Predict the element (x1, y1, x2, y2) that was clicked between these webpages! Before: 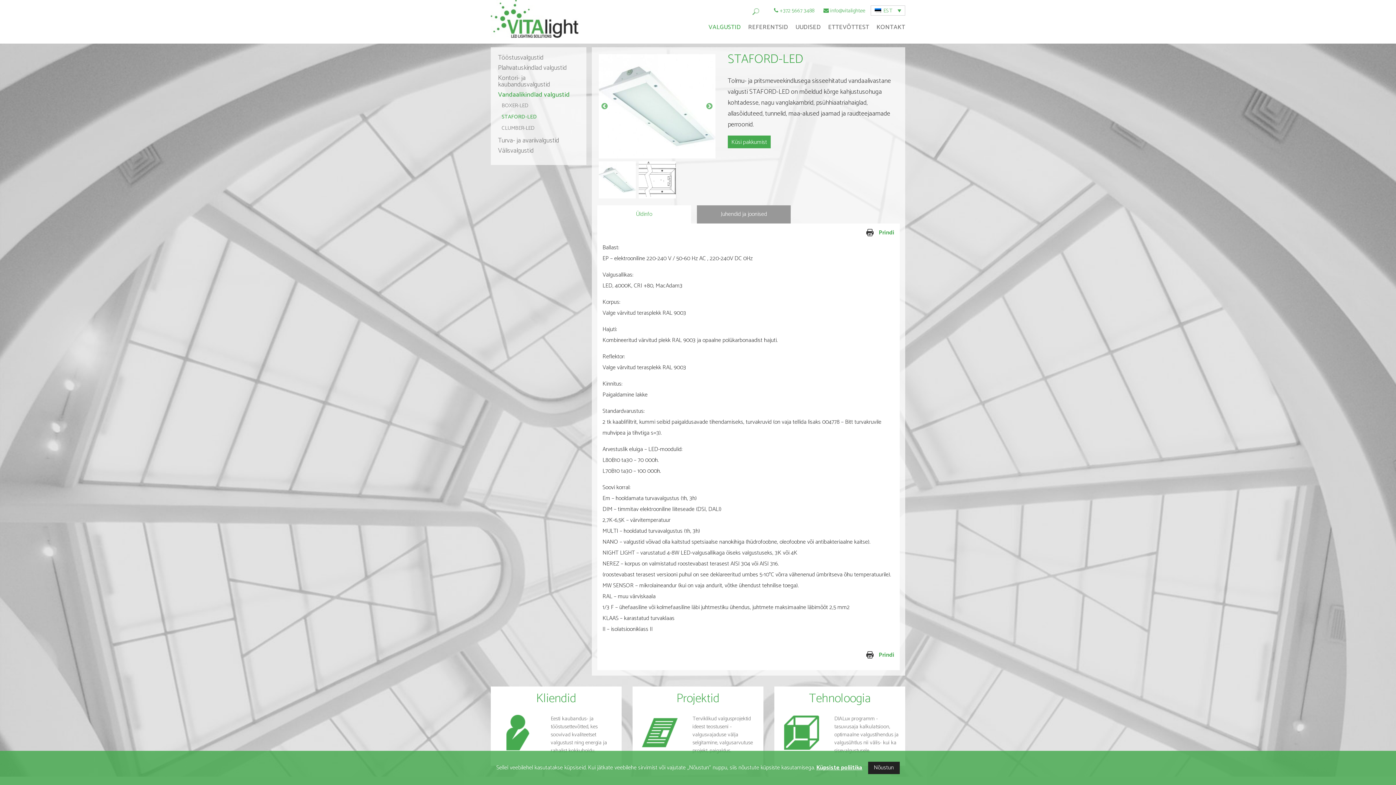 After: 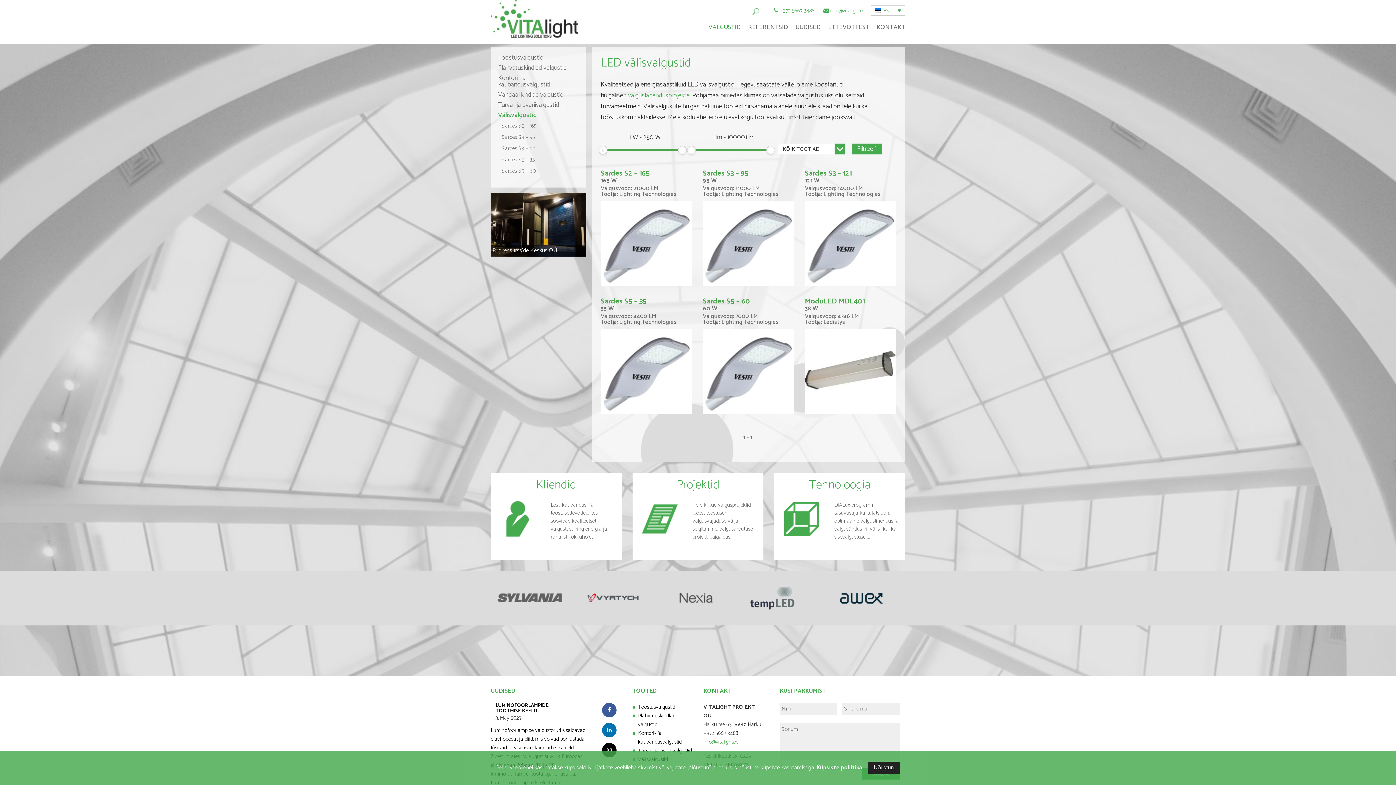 Action: label: Välisvalgustid bbox: (498, 145, 533, 156)